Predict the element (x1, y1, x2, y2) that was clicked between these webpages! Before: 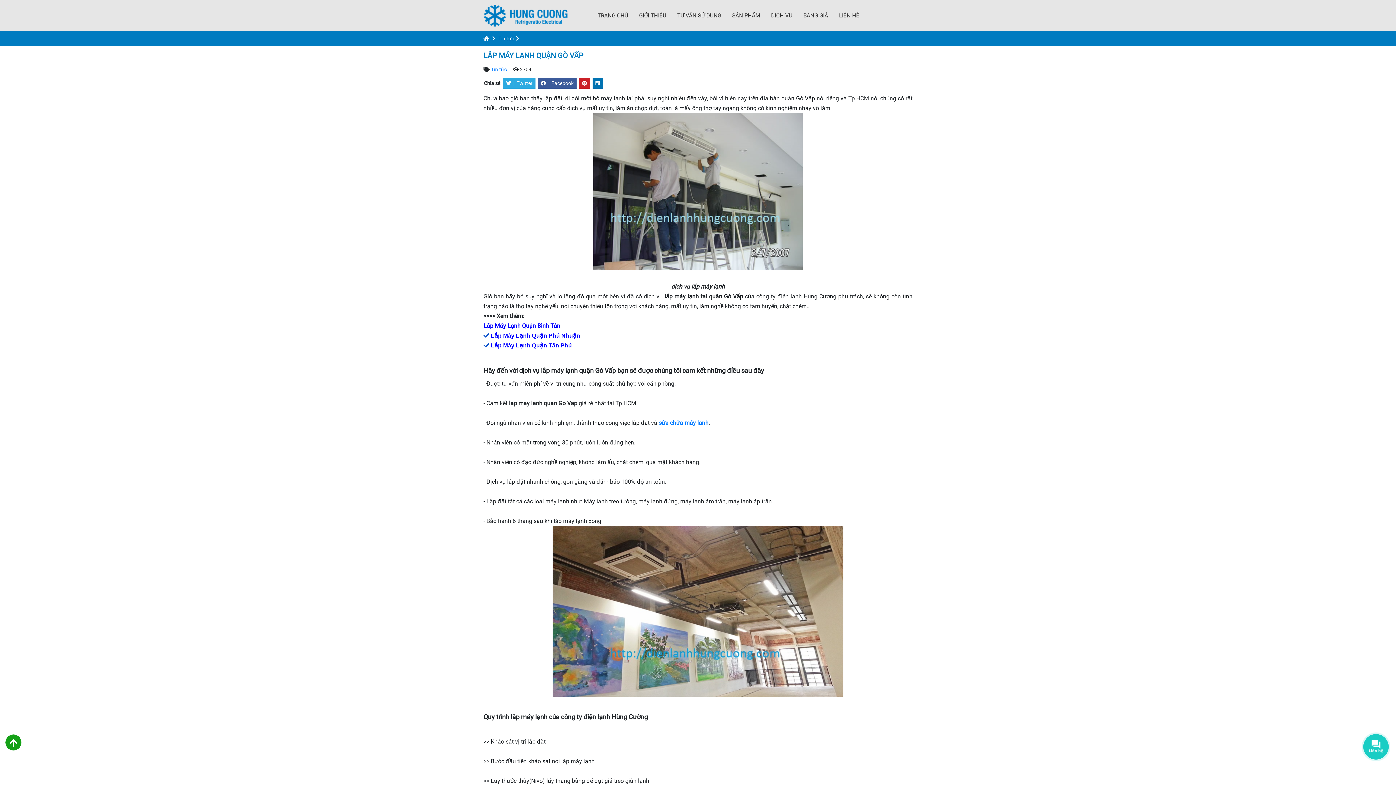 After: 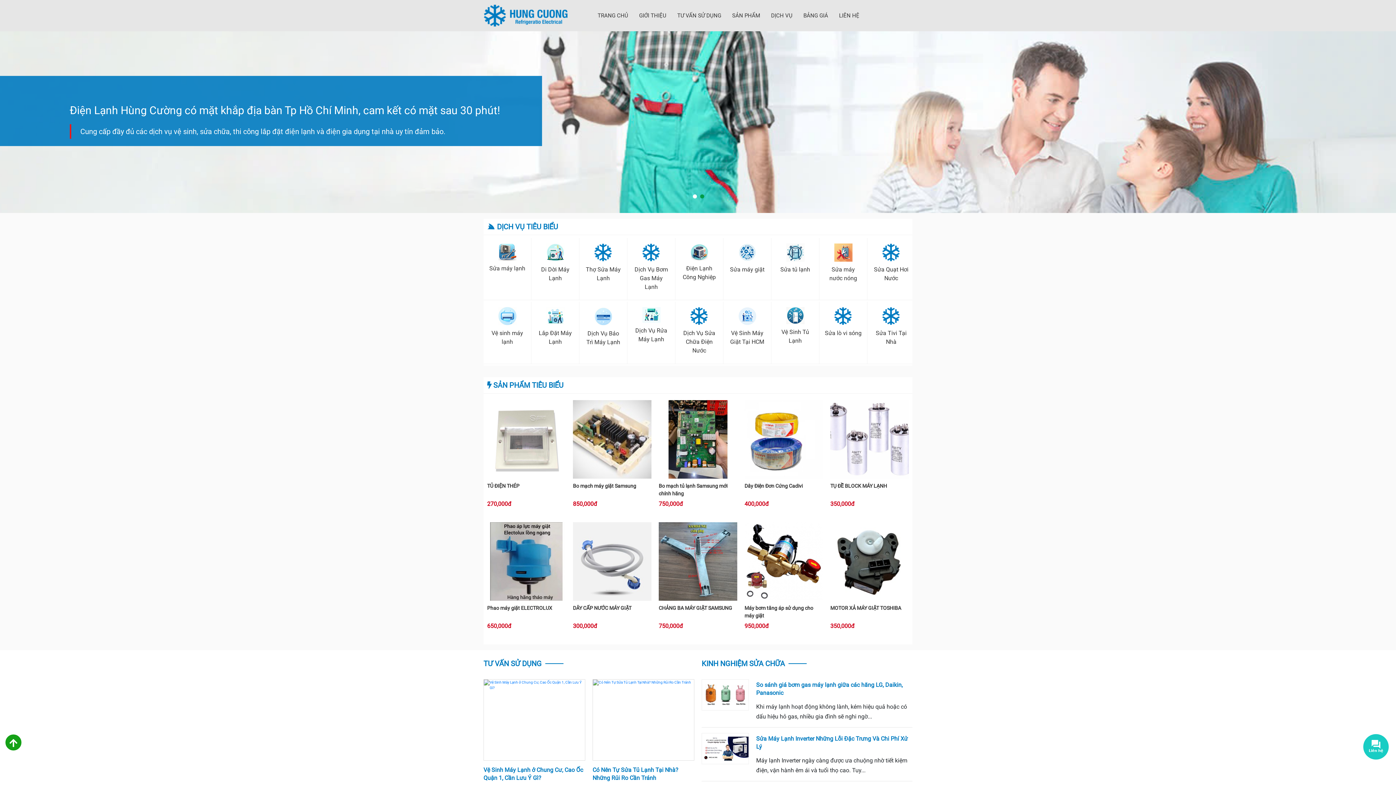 Action: bbox: (484, 13, 567, 17)